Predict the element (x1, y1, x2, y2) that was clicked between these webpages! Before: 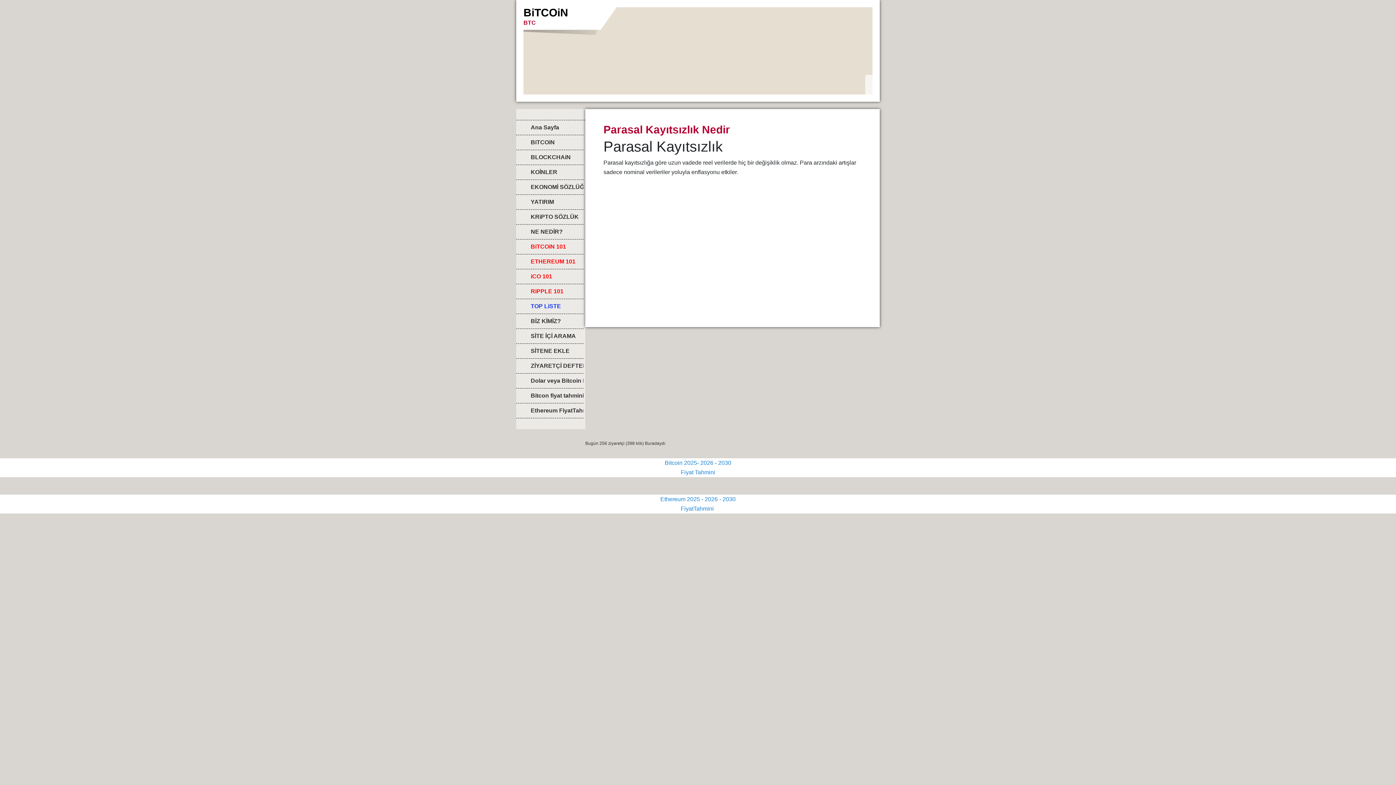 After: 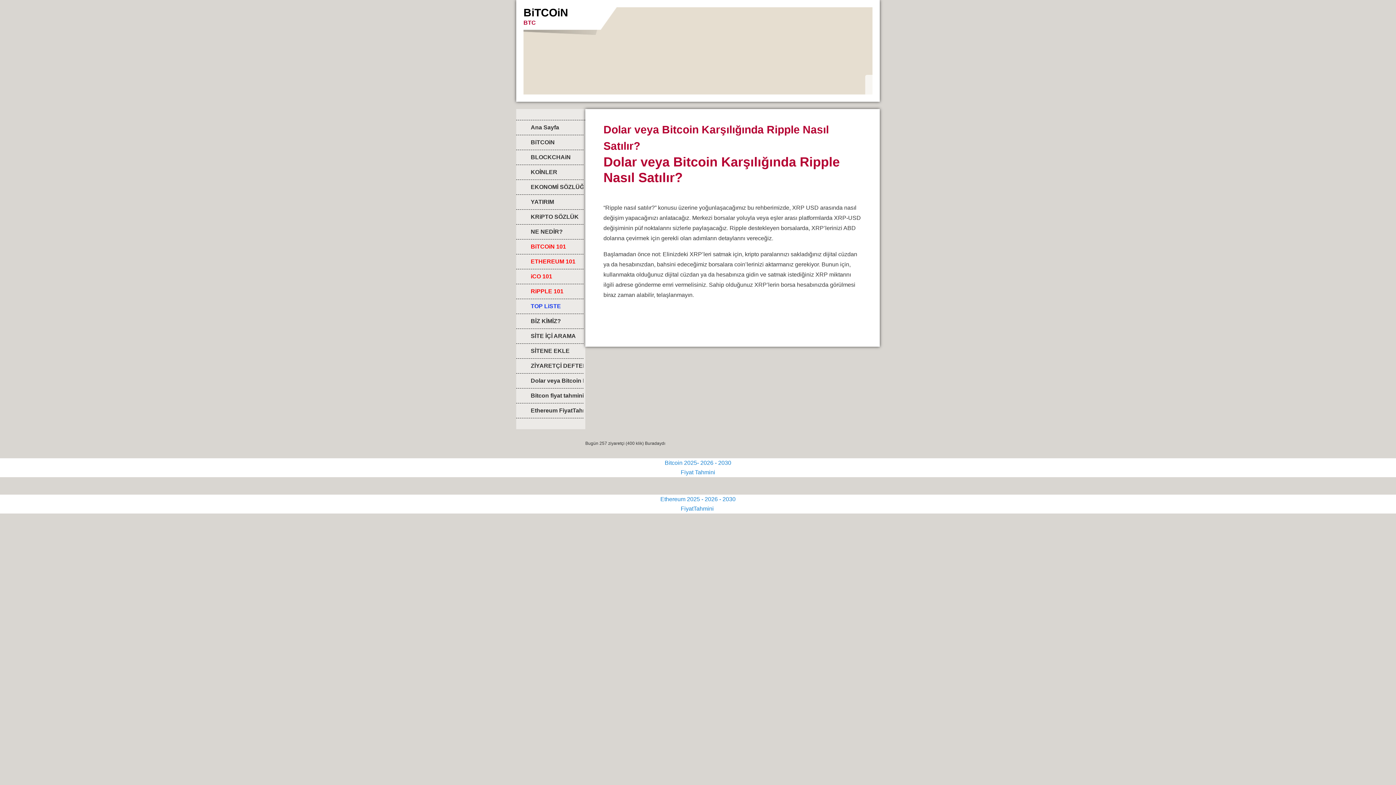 Action: label: Dolar veya Bitcoin Karşılığında Ripple Nasıl Satılır? bbox: (516, 373, 583, 388)